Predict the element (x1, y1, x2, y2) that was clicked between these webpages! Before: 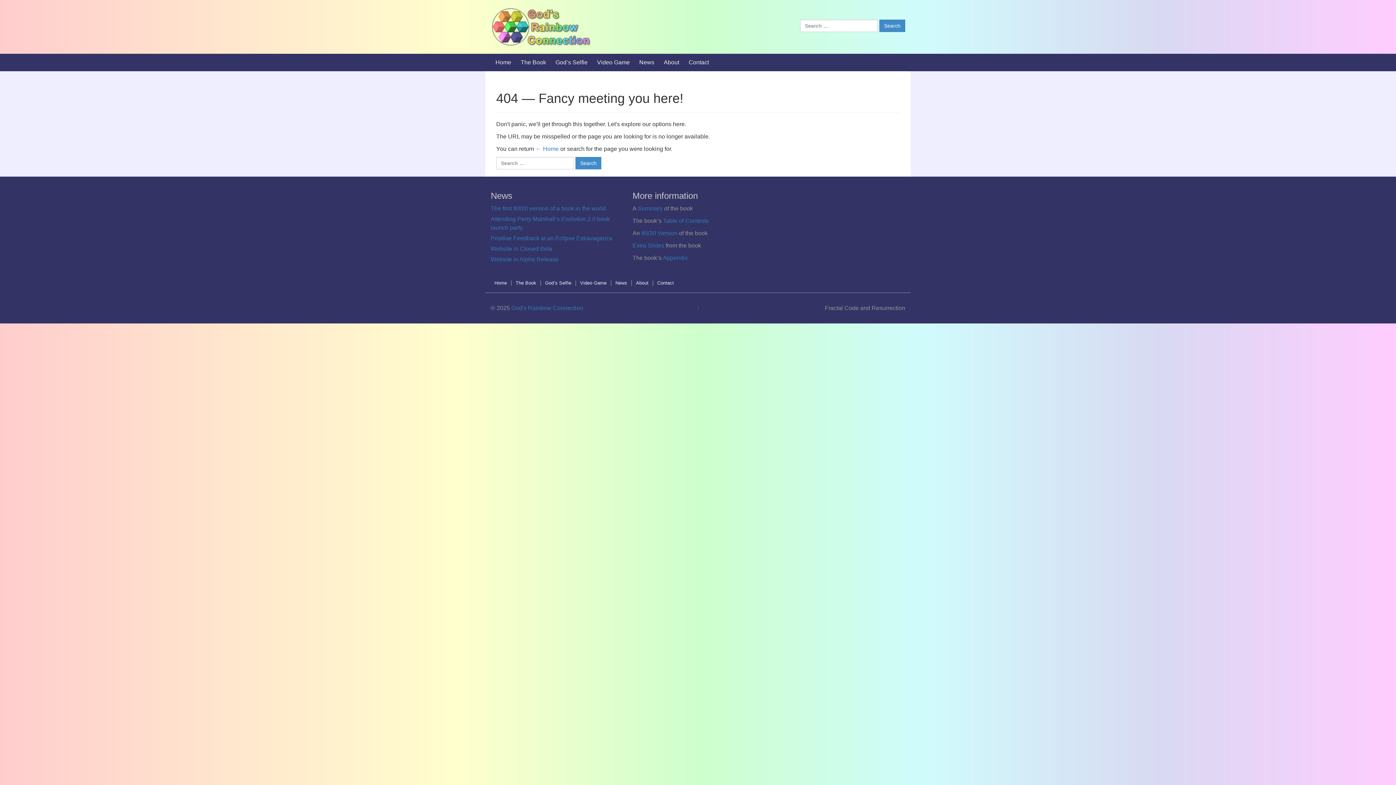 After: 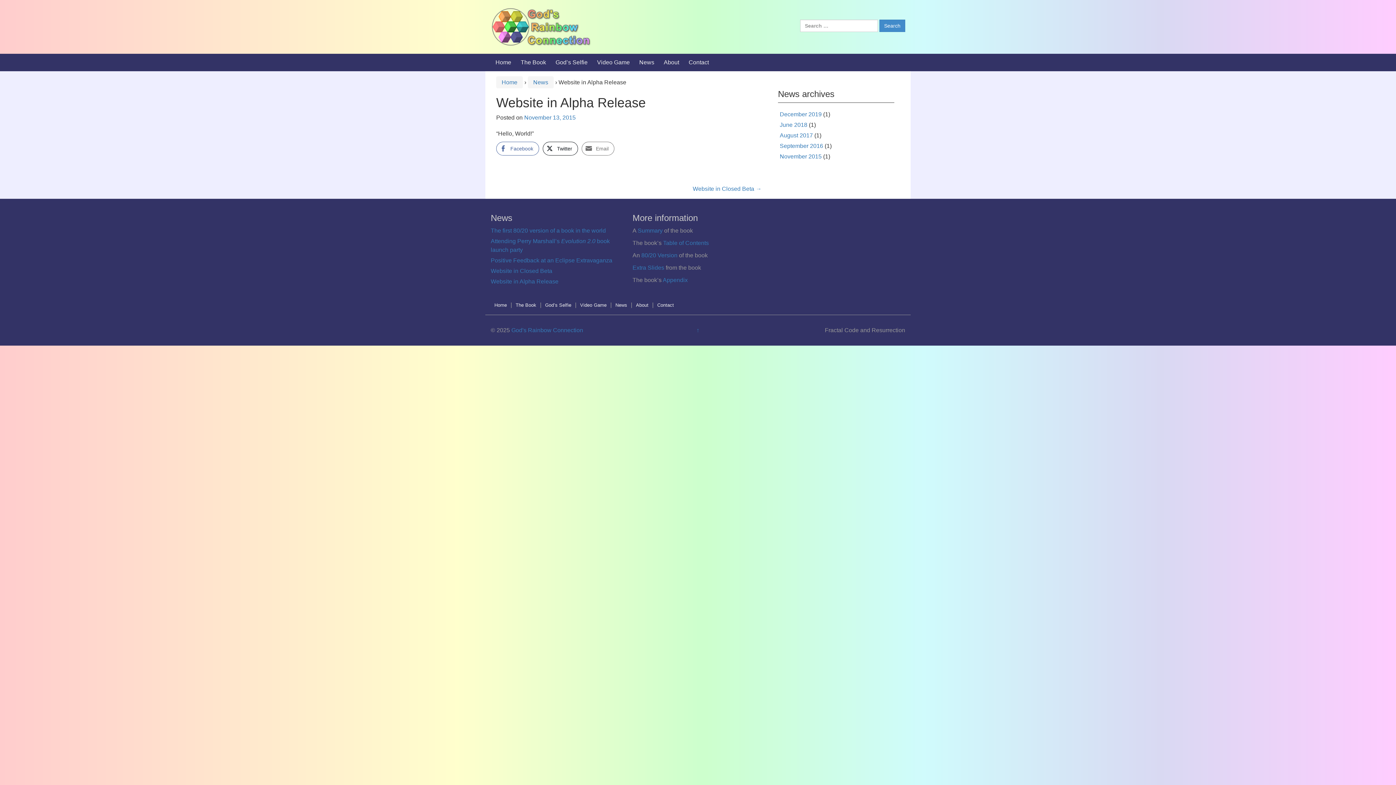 Action: label: Website in Alpha Release bbox: (490, 256, 558, 262)